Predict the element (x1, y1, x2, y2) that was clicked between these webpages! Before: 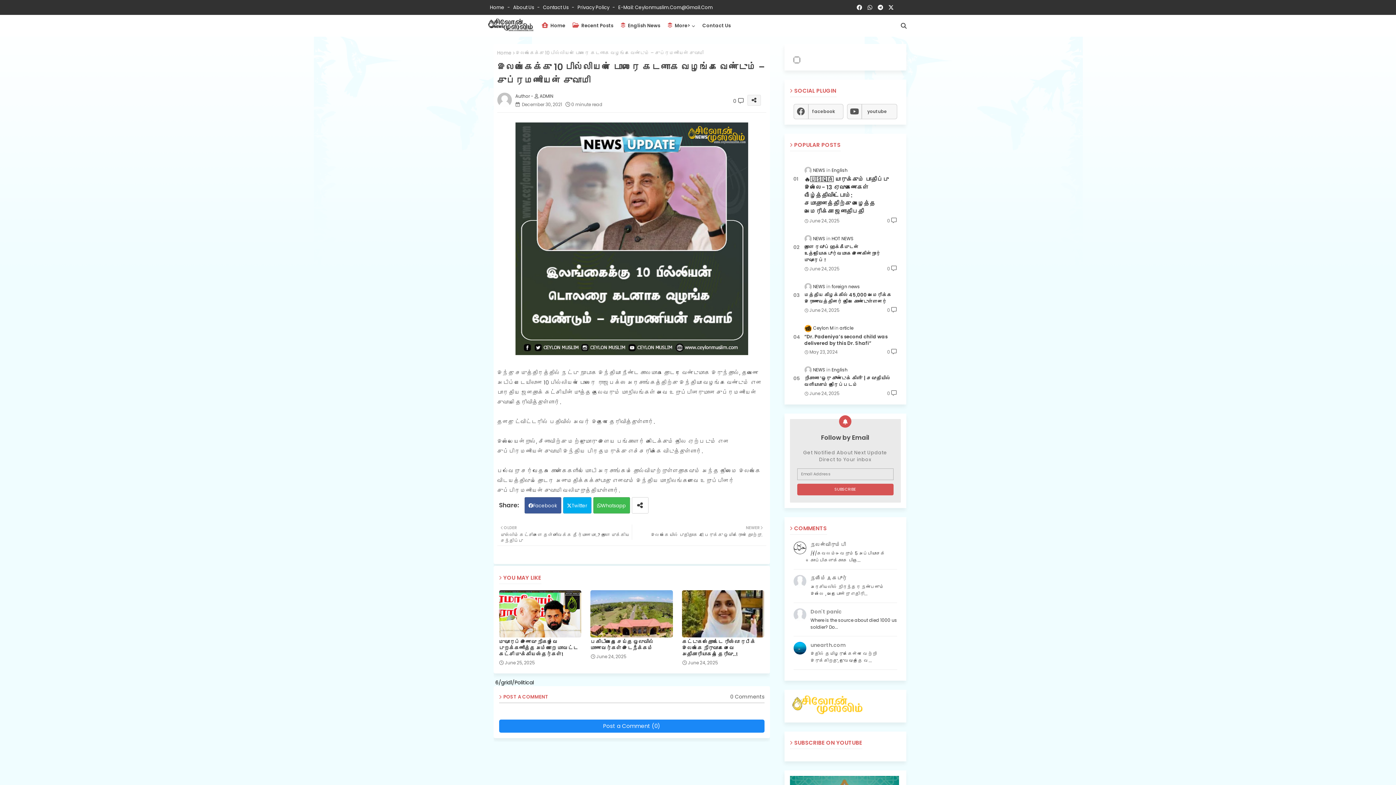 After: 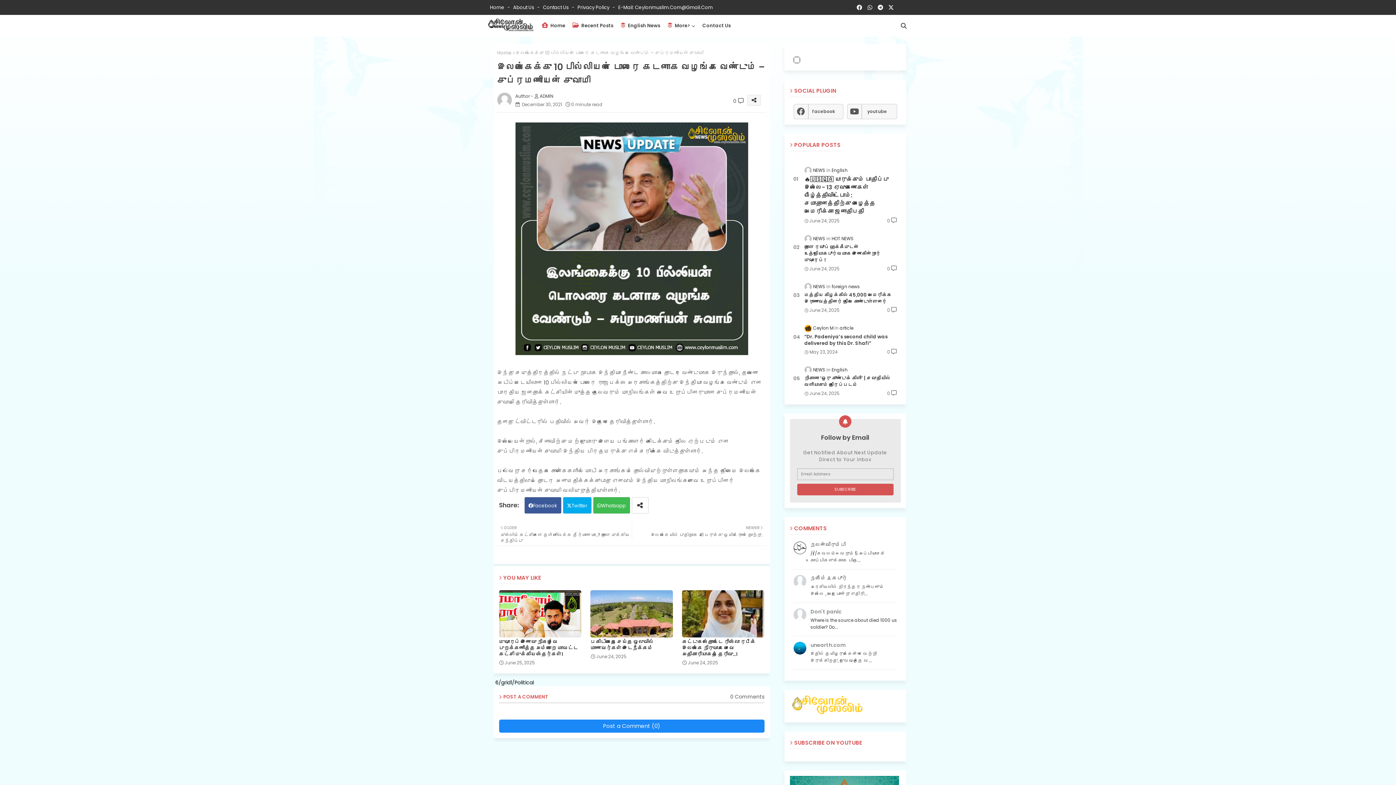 Action: bbox: (730, 693, 764, 700) label: 0 Comments